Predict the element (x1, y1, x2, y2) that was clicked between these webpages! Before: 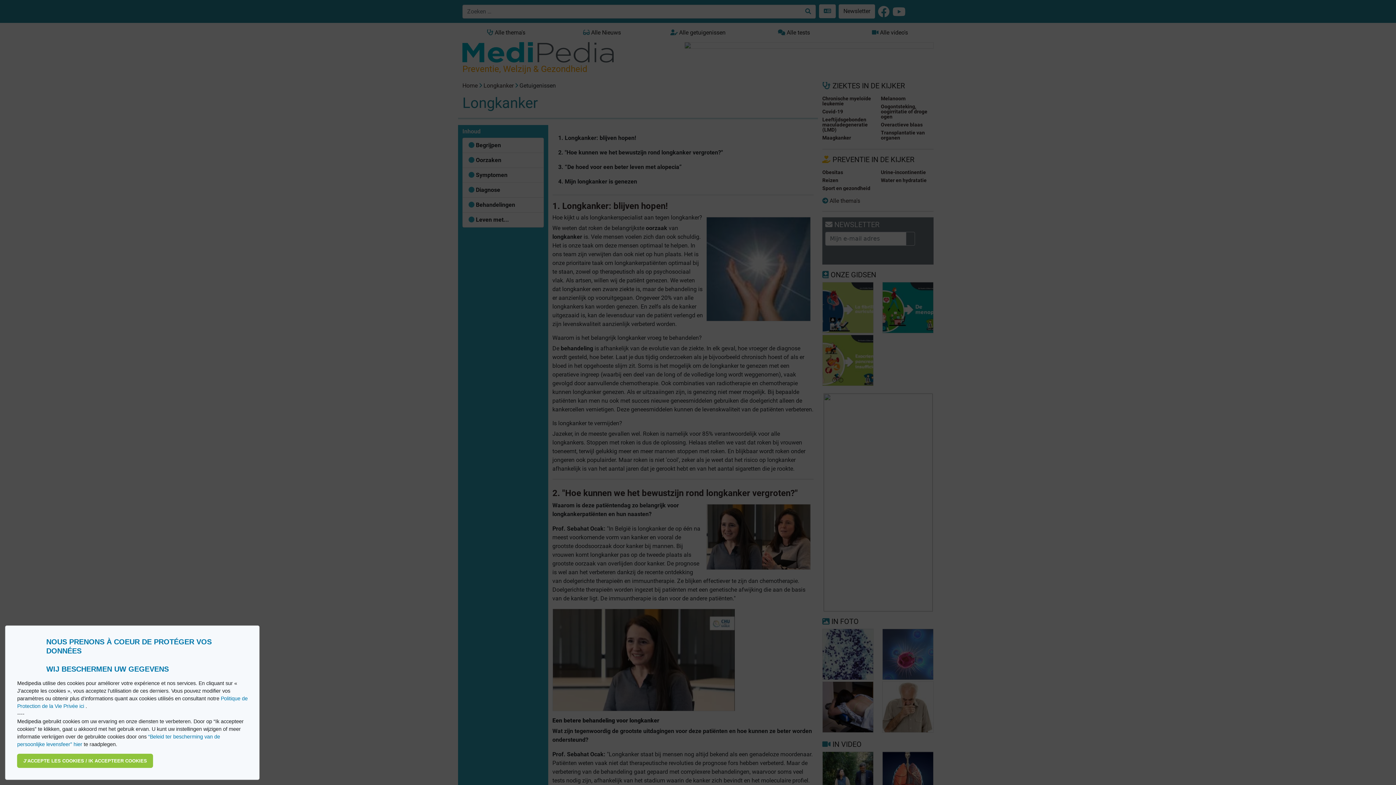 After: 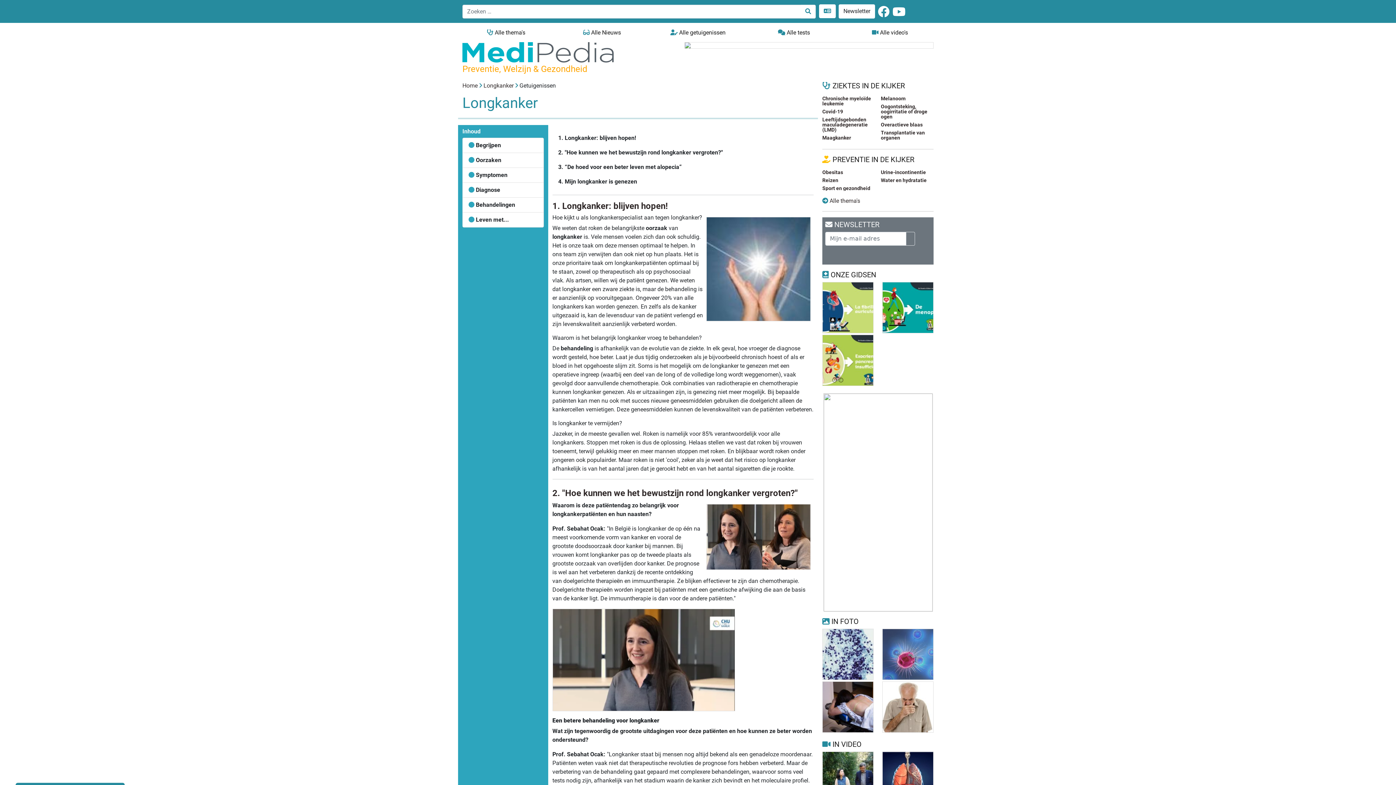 Action: bbox: (17, 754, 153, 768) label: allow cookies